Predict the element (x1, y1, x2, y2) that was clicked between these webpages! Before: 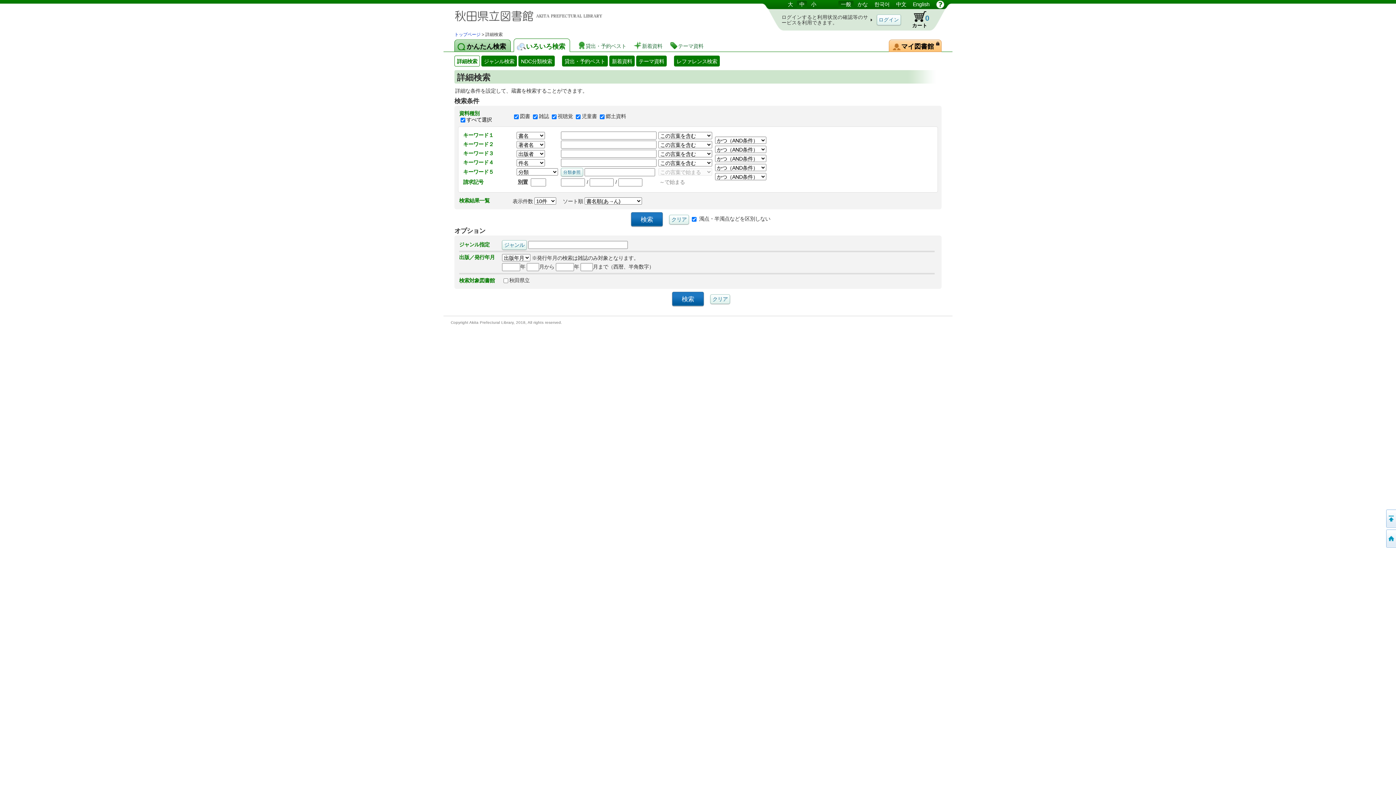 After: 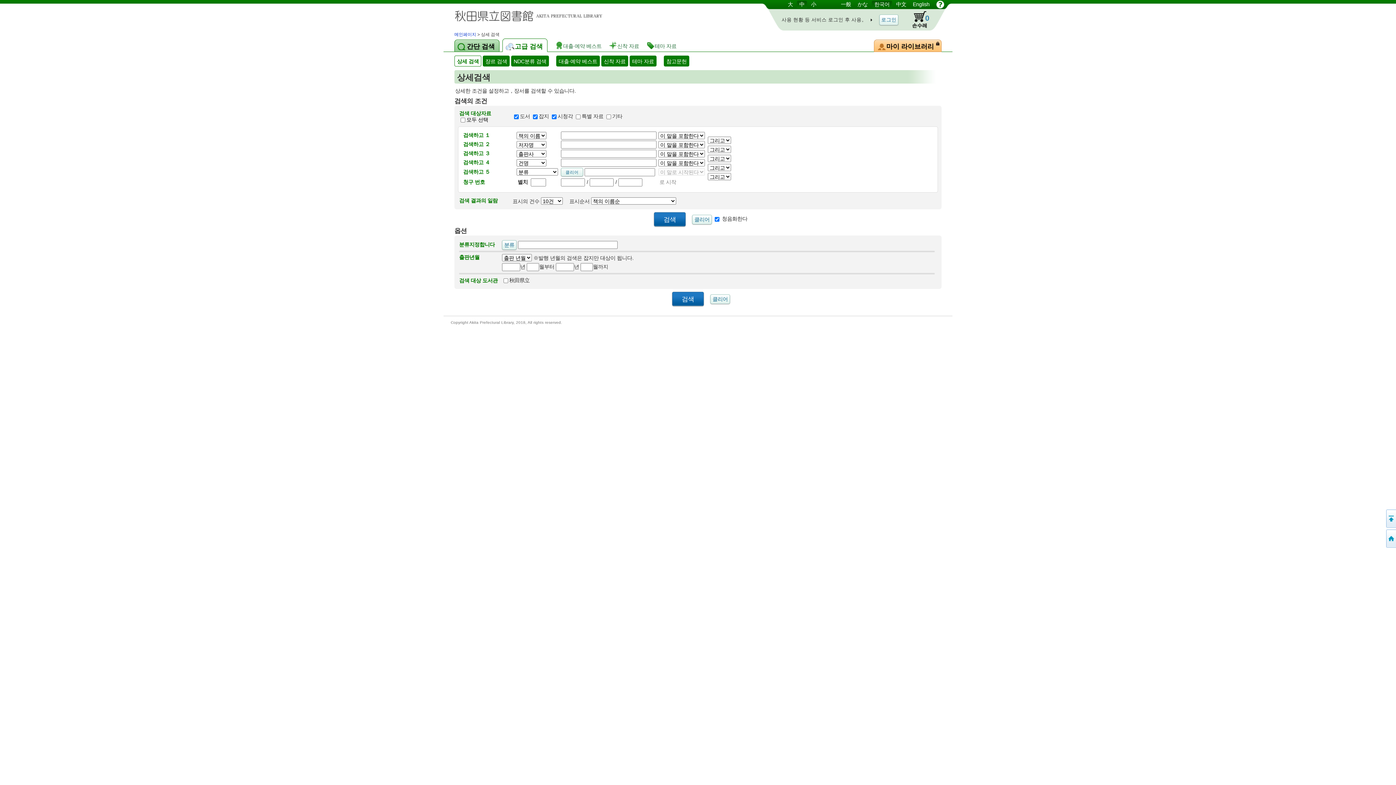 Action: bbox: (872, 0, 892, 8) label: 한국어